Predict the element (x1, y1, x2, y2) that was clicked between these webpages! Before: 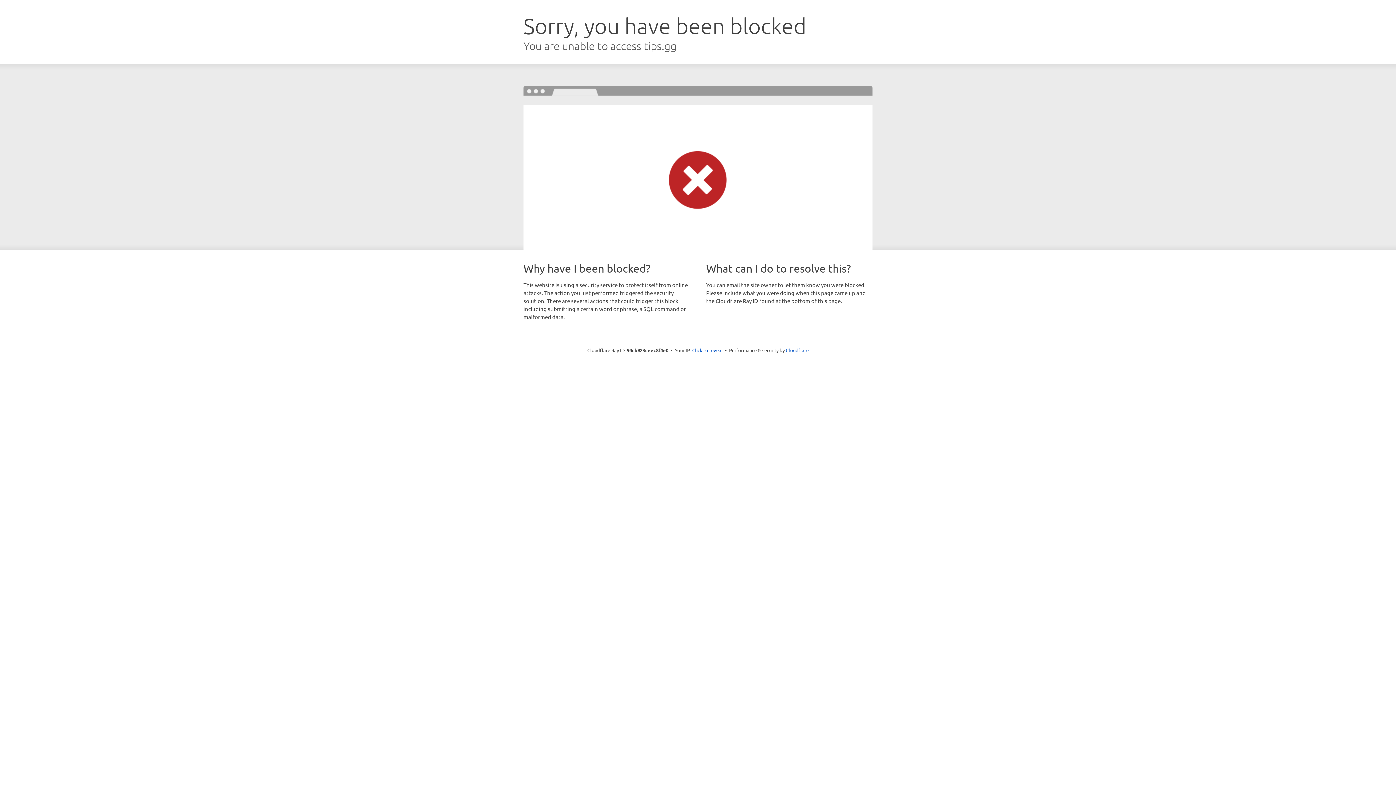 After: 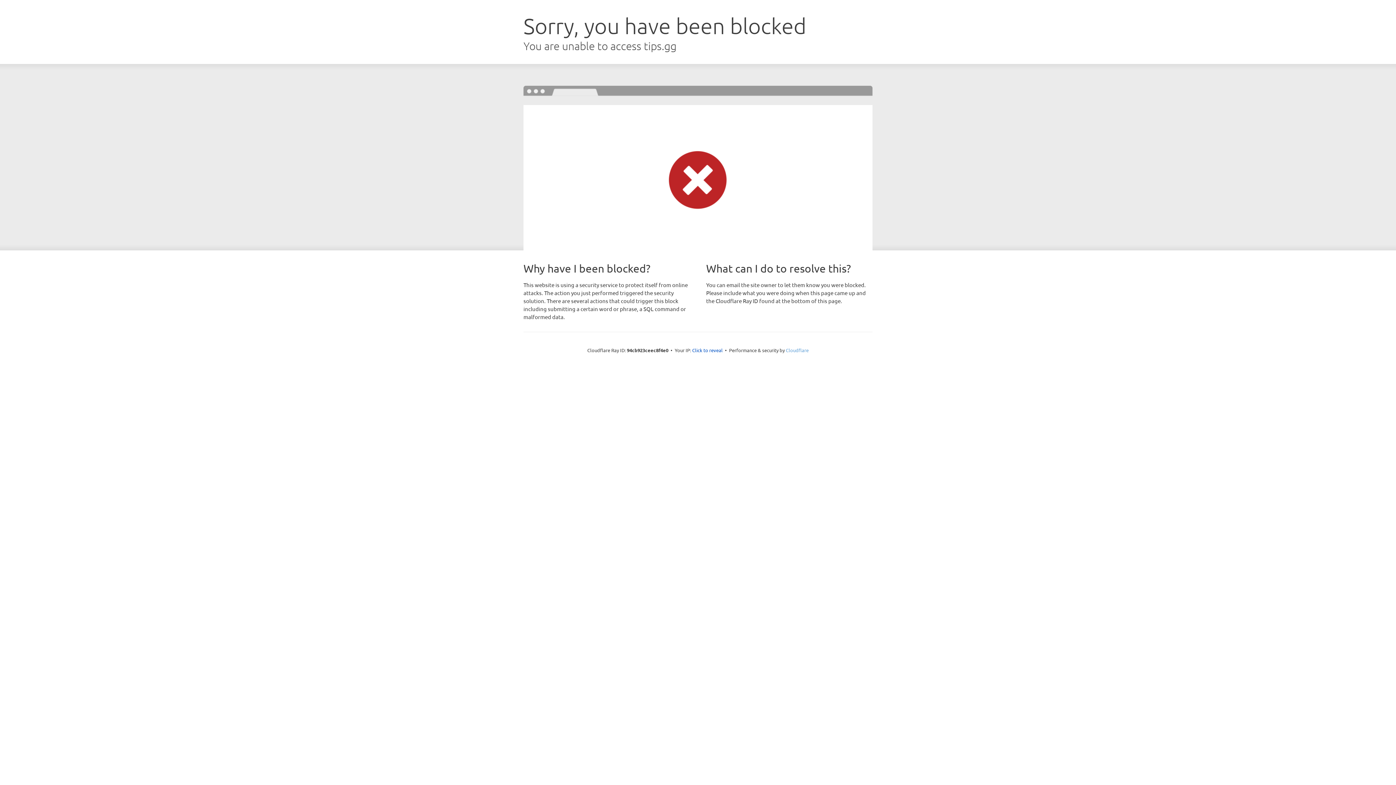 Action: label: Cloudflare bbox: (786, 347, 808, 353)